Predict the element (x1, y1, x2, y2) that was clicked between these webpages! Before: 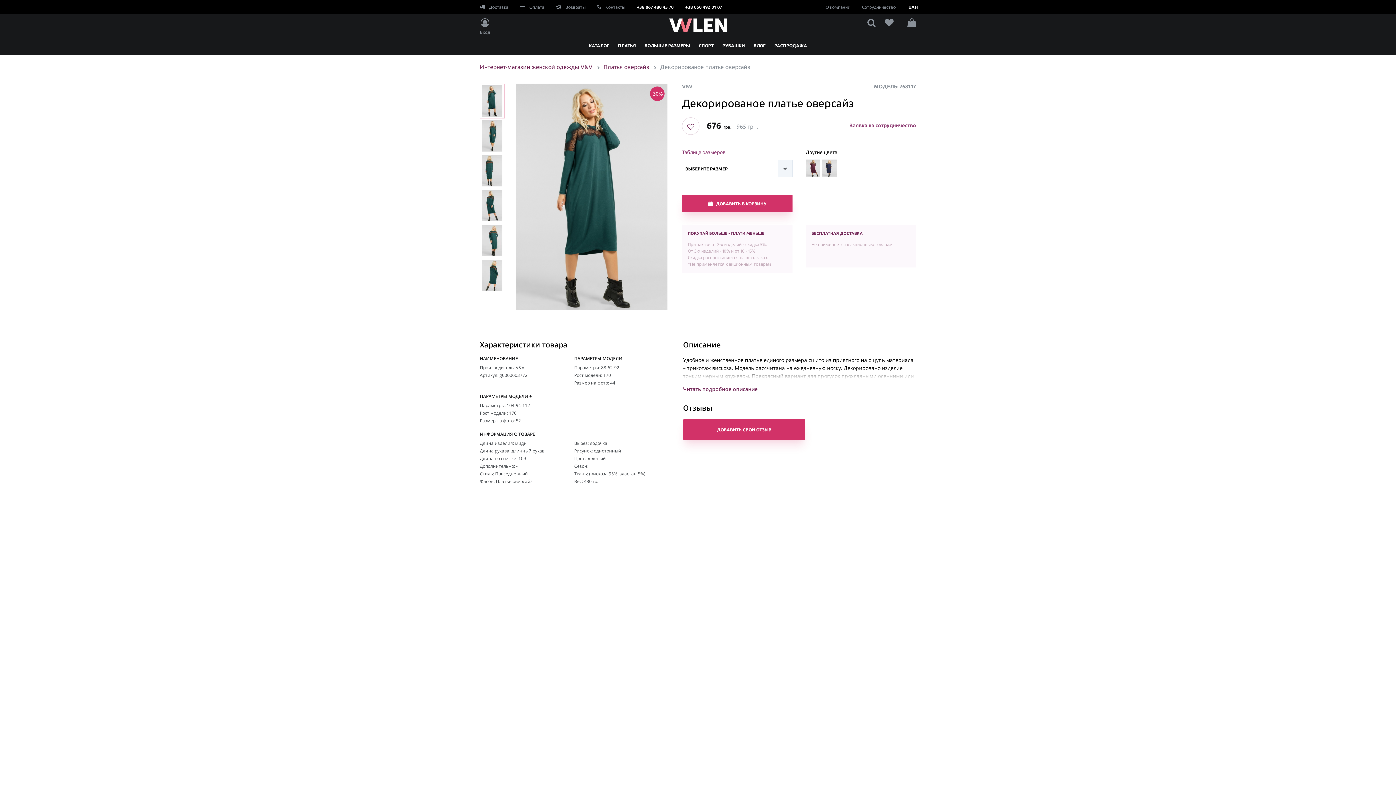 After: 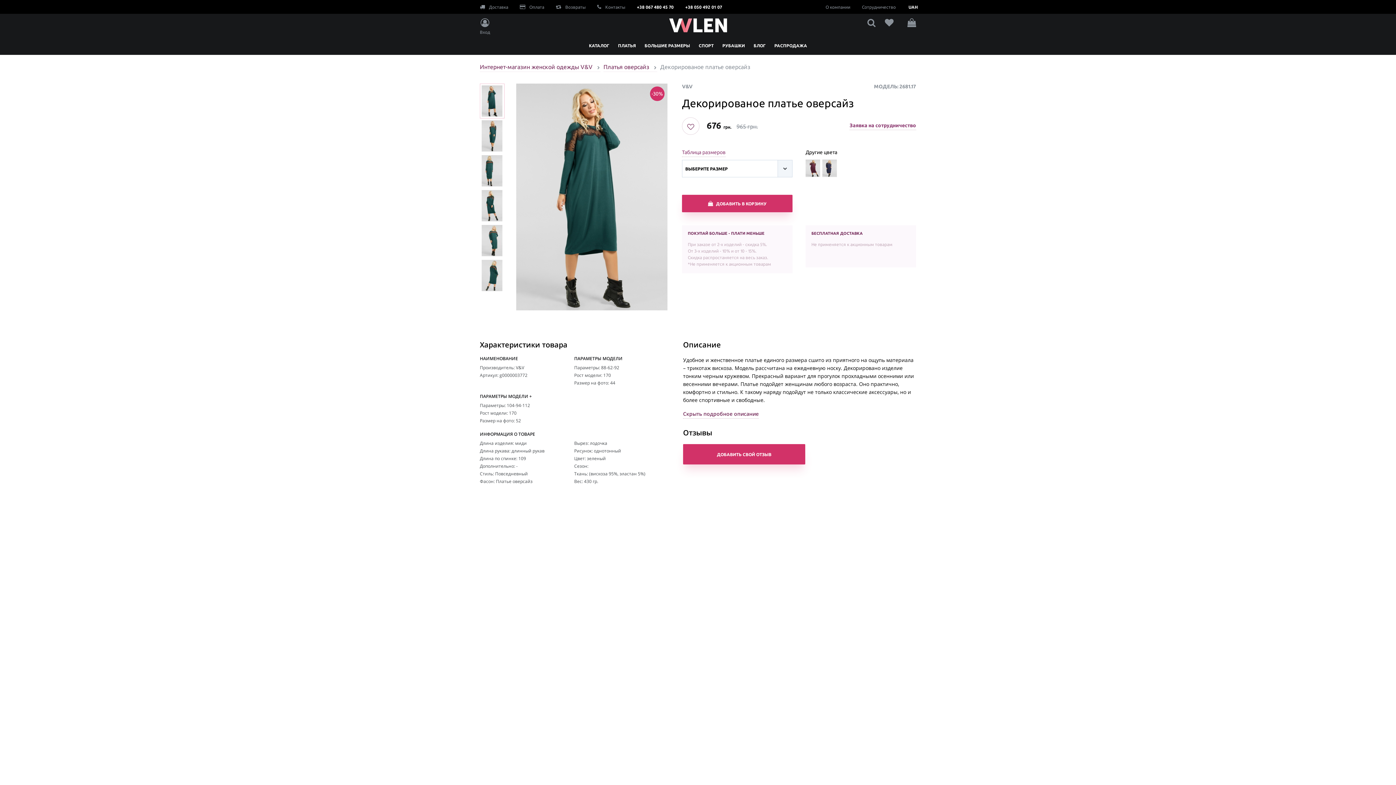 Action: label: Читать подробное описание bbox: (683, 386, 757, 394)